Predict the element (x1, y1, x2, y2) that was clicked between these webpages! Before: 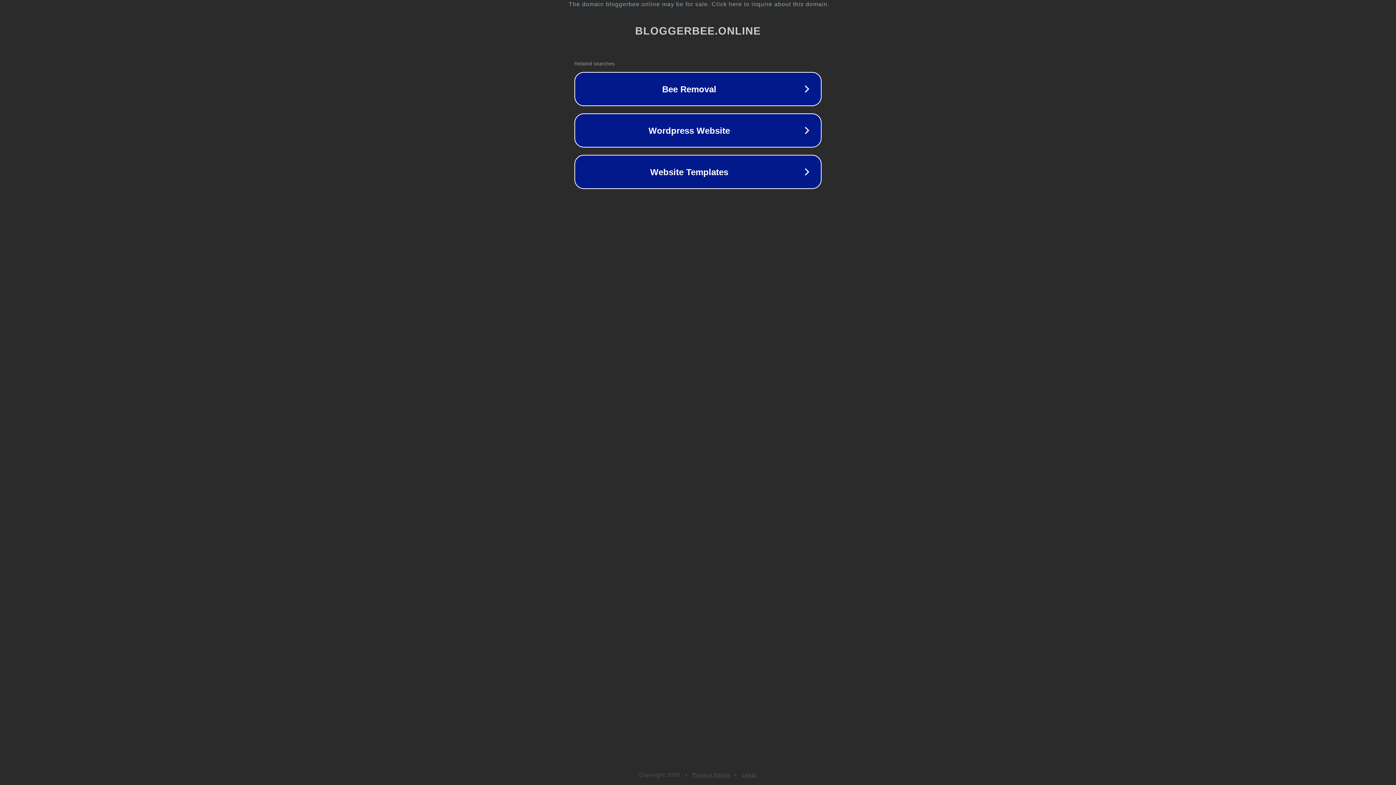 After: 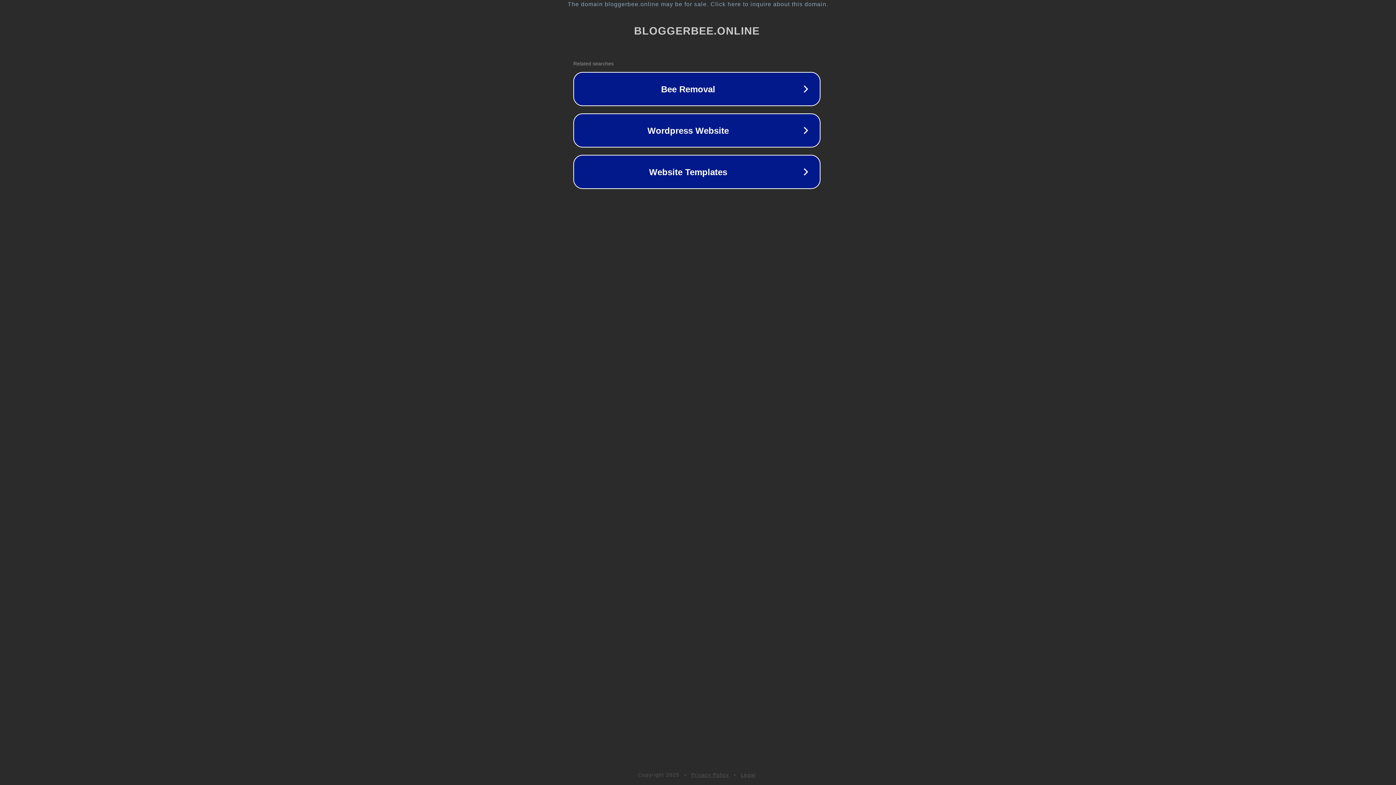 Action: label: The domain bloggerbee.online may be for sale. Click here to inquire about this domain. bbox: (1, 1, 1397, 7)